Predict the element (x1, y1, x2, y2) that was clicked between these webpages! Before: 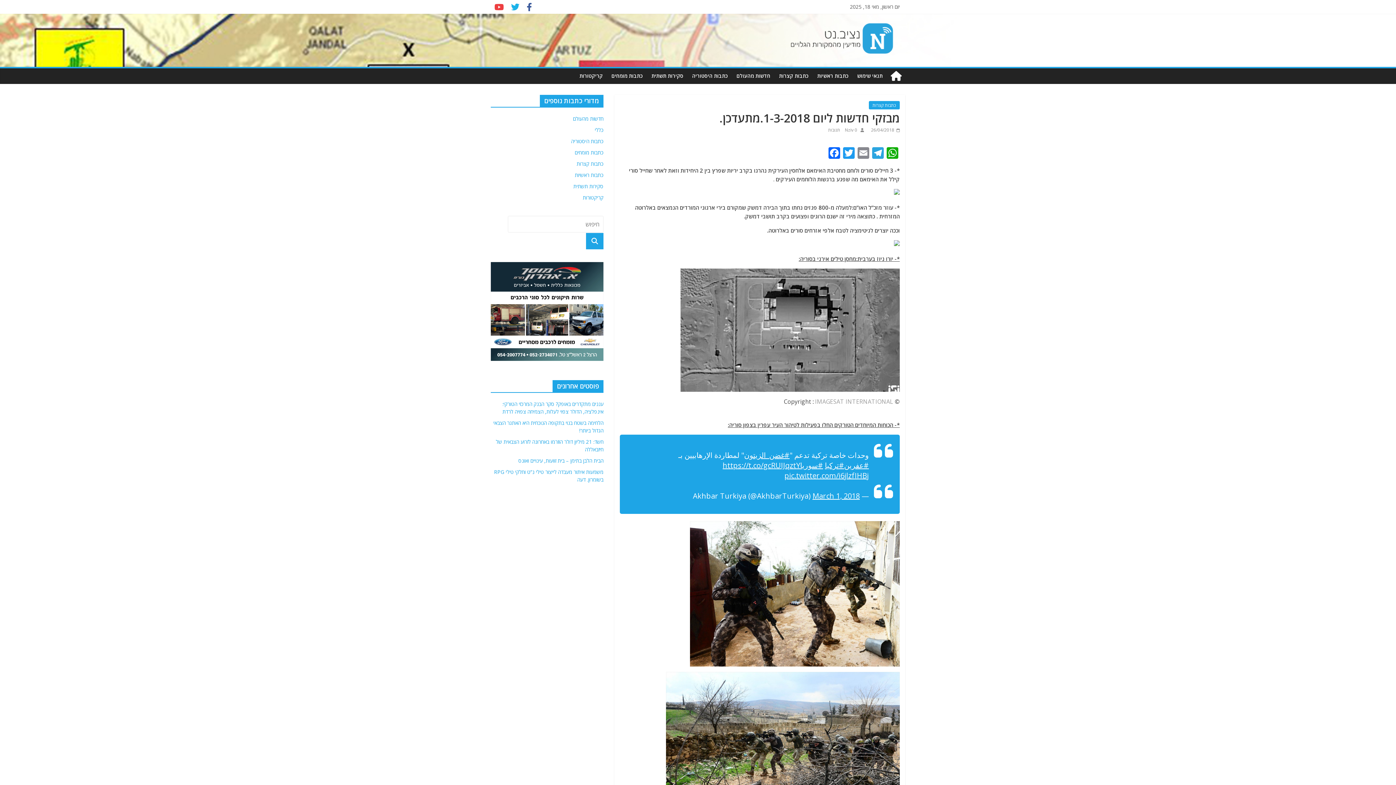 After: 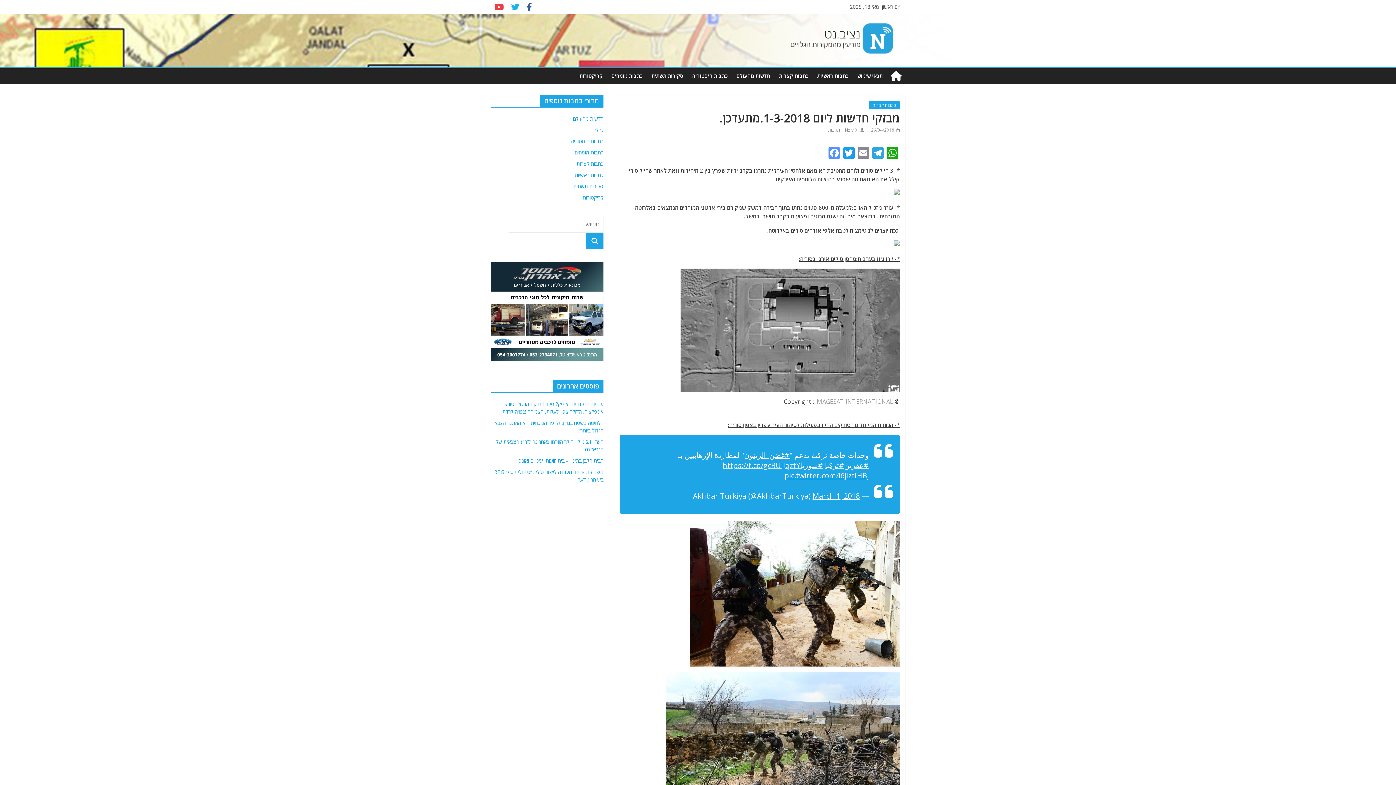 Action: label: Facebook bbox: (827, 147, 841, 160)